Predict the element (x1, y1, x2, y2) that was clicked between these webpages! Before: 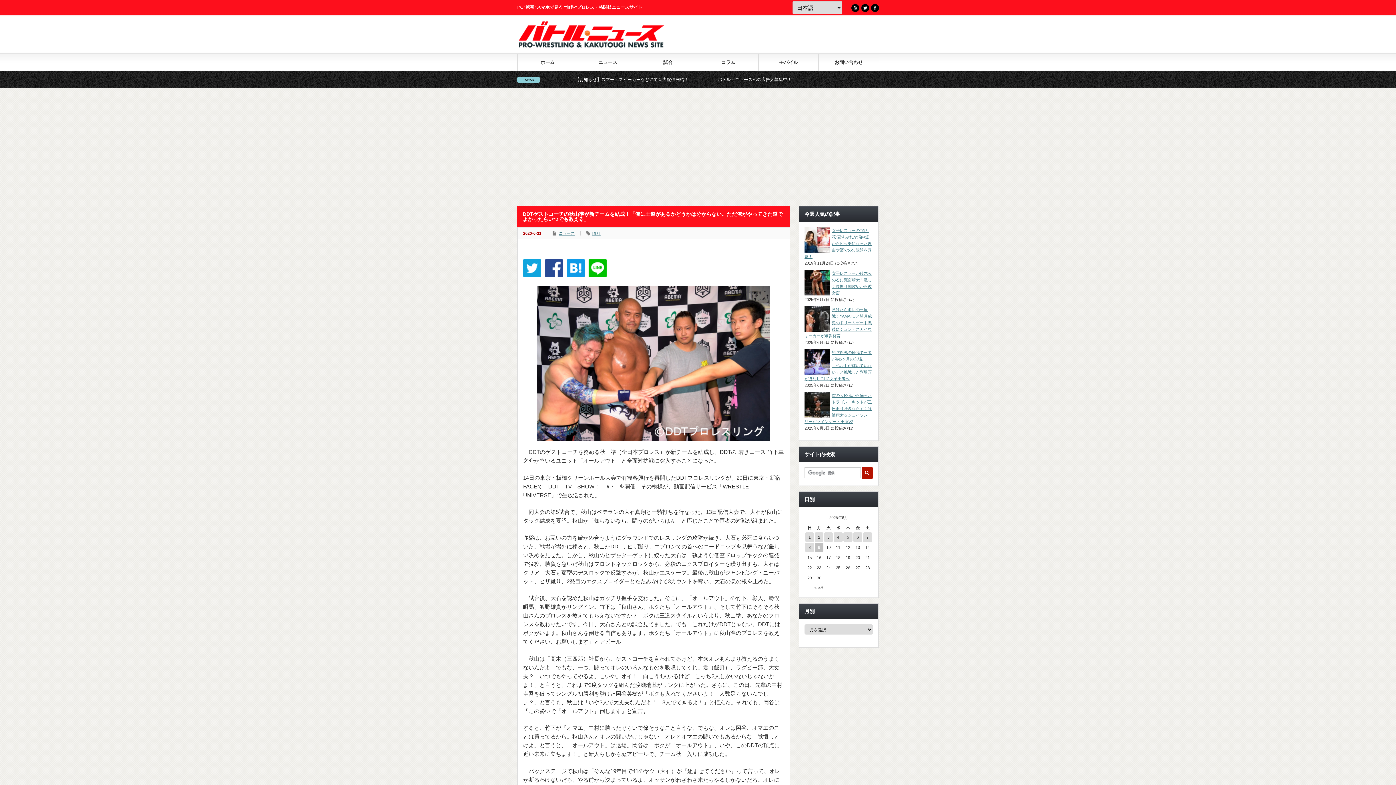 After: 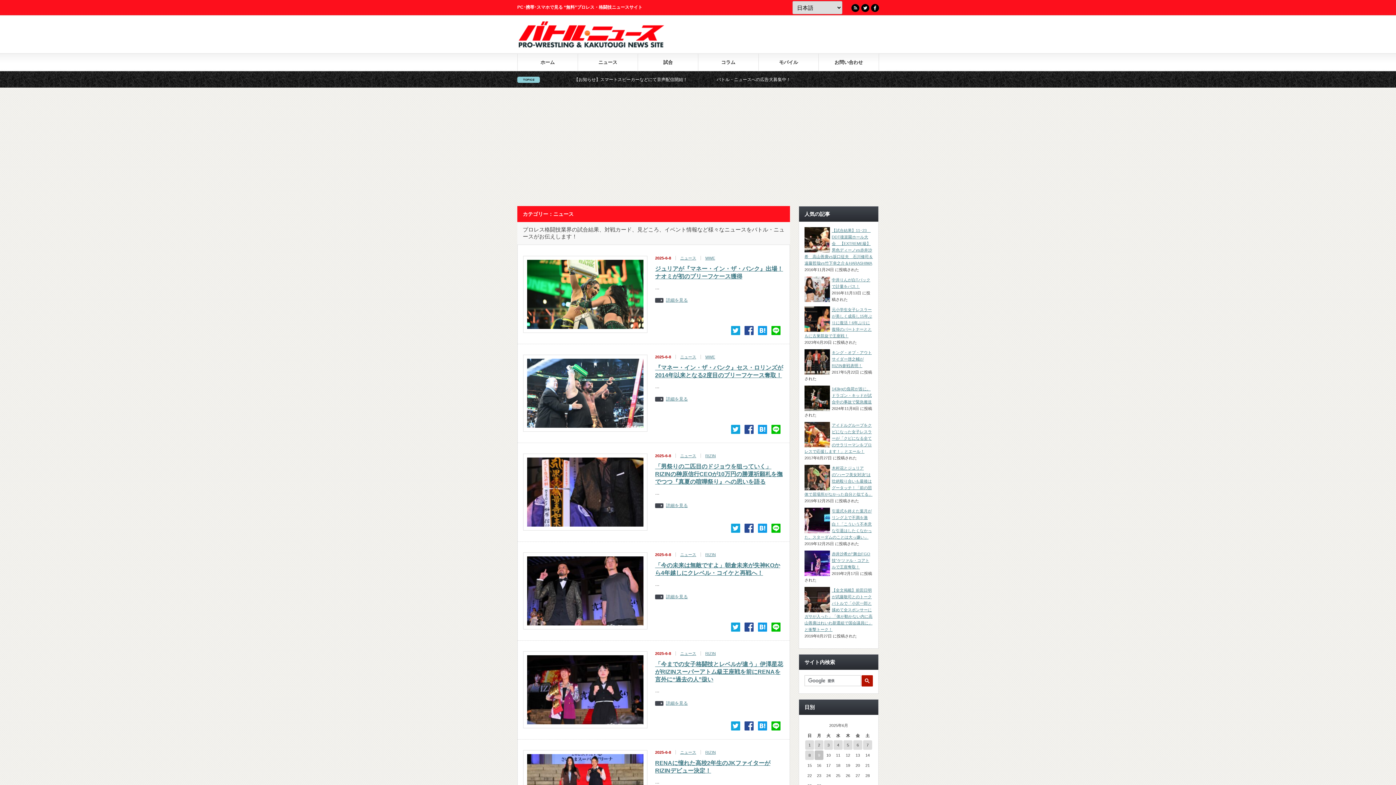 Action: bbox: (558, 231, 574, 235) label: ニュース